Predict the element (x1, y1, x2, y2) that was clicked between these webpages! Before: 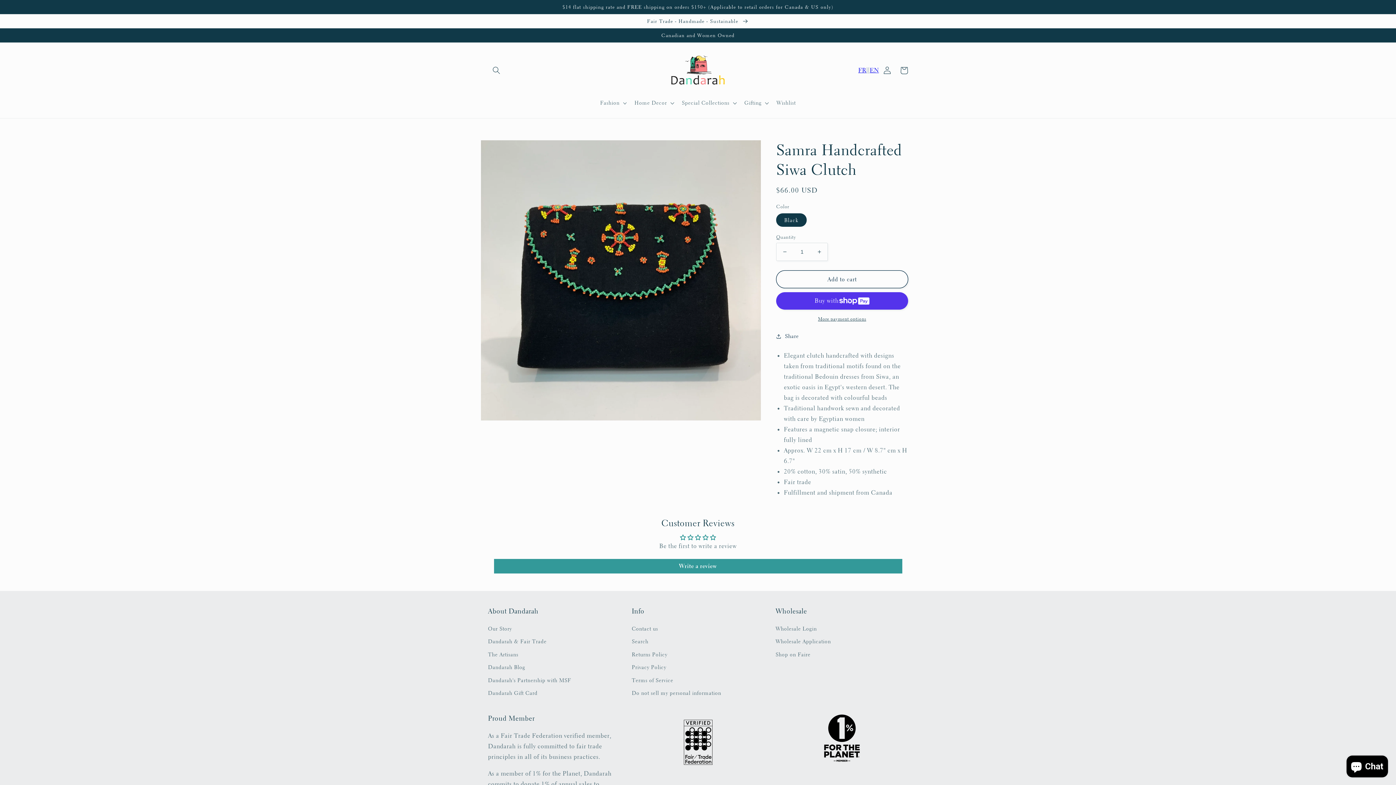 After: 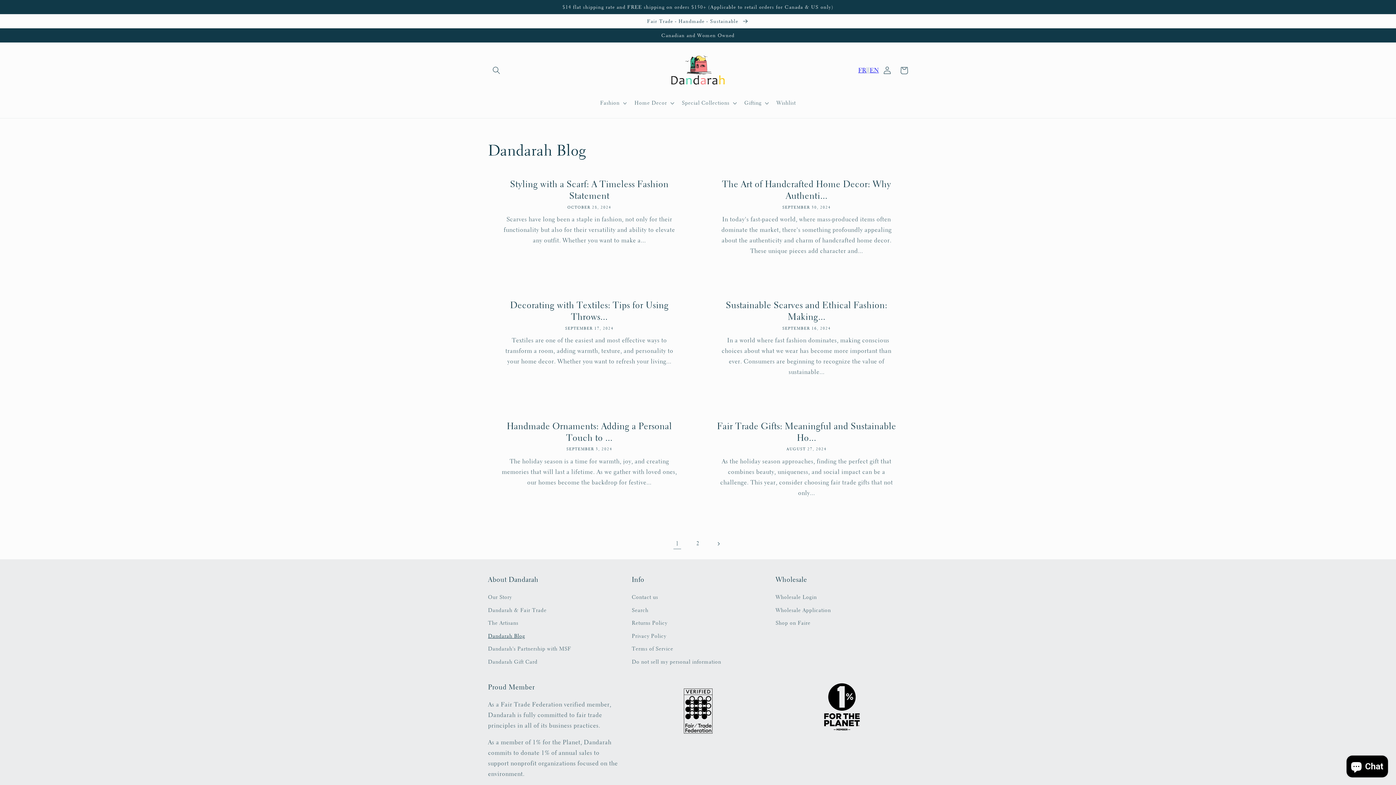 Action: label: Dandarah Blog bbox: (488, 661, 525, 674)